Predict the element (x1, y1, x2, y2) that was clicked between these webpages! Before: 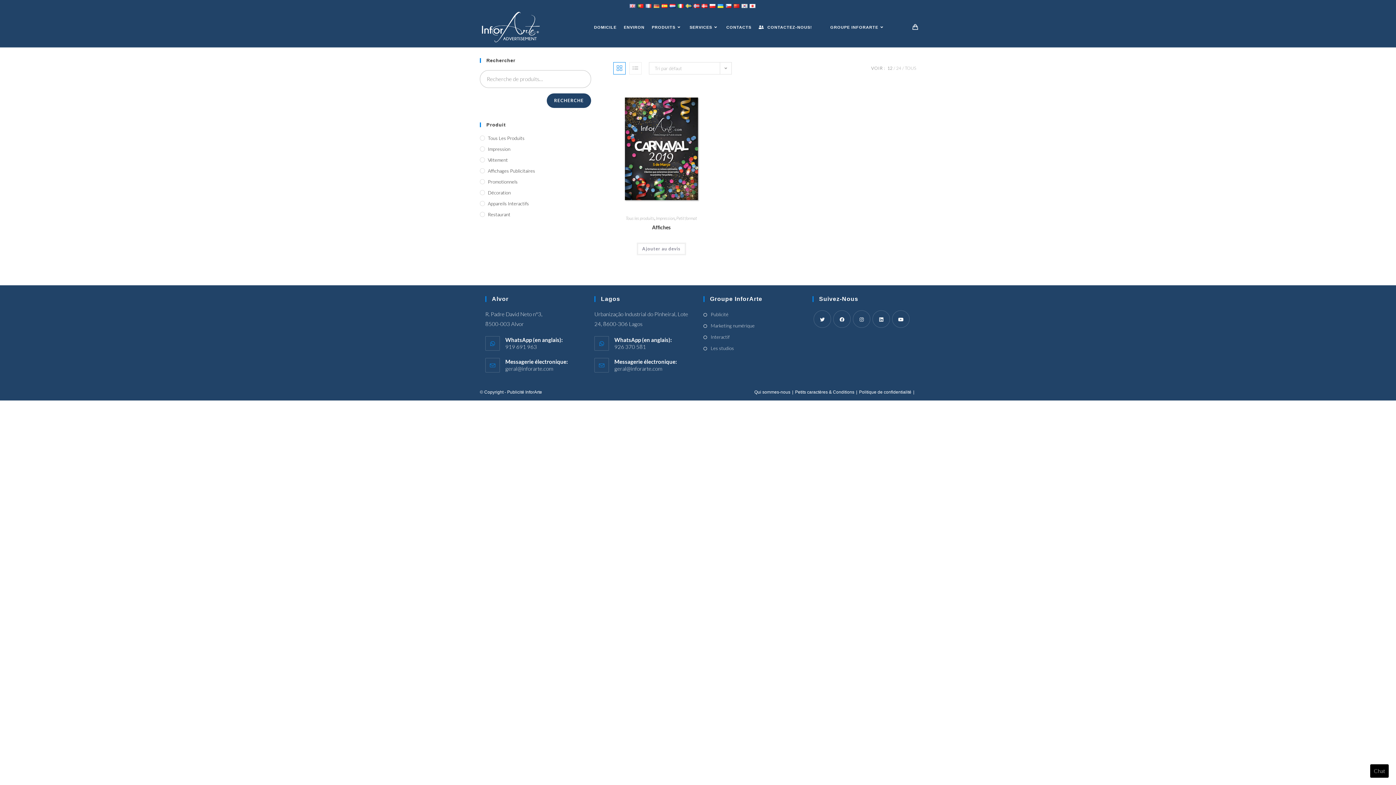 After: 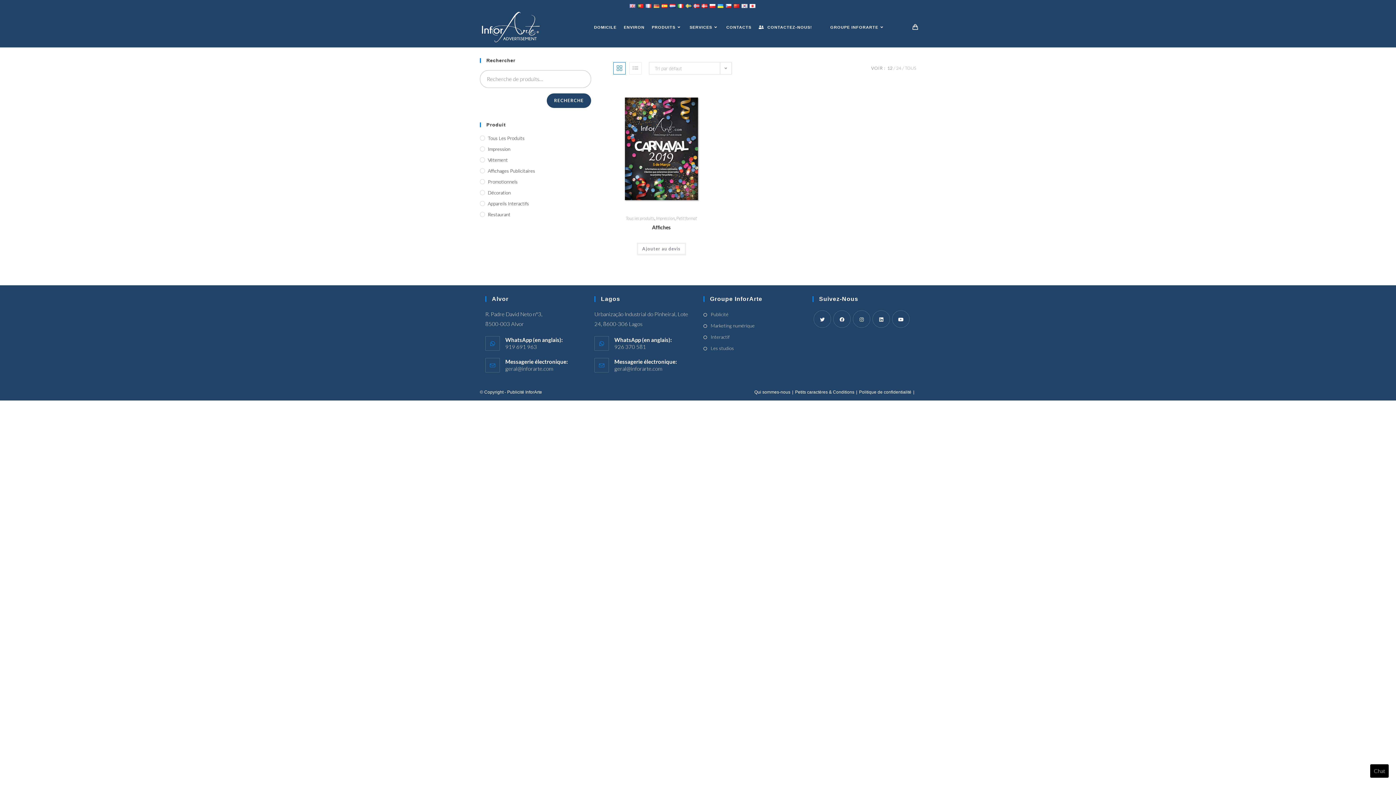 Action: bbox: (644, 2, 652, 8)